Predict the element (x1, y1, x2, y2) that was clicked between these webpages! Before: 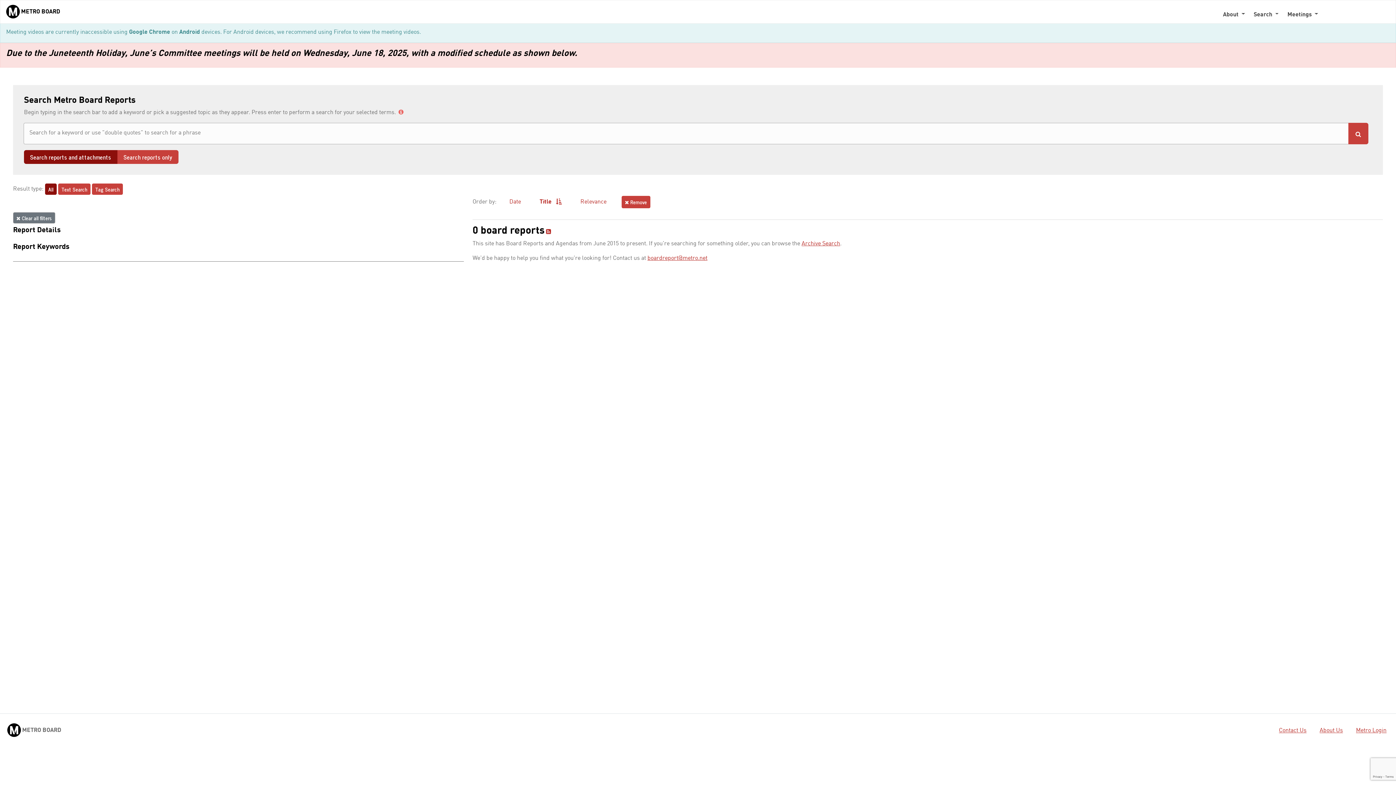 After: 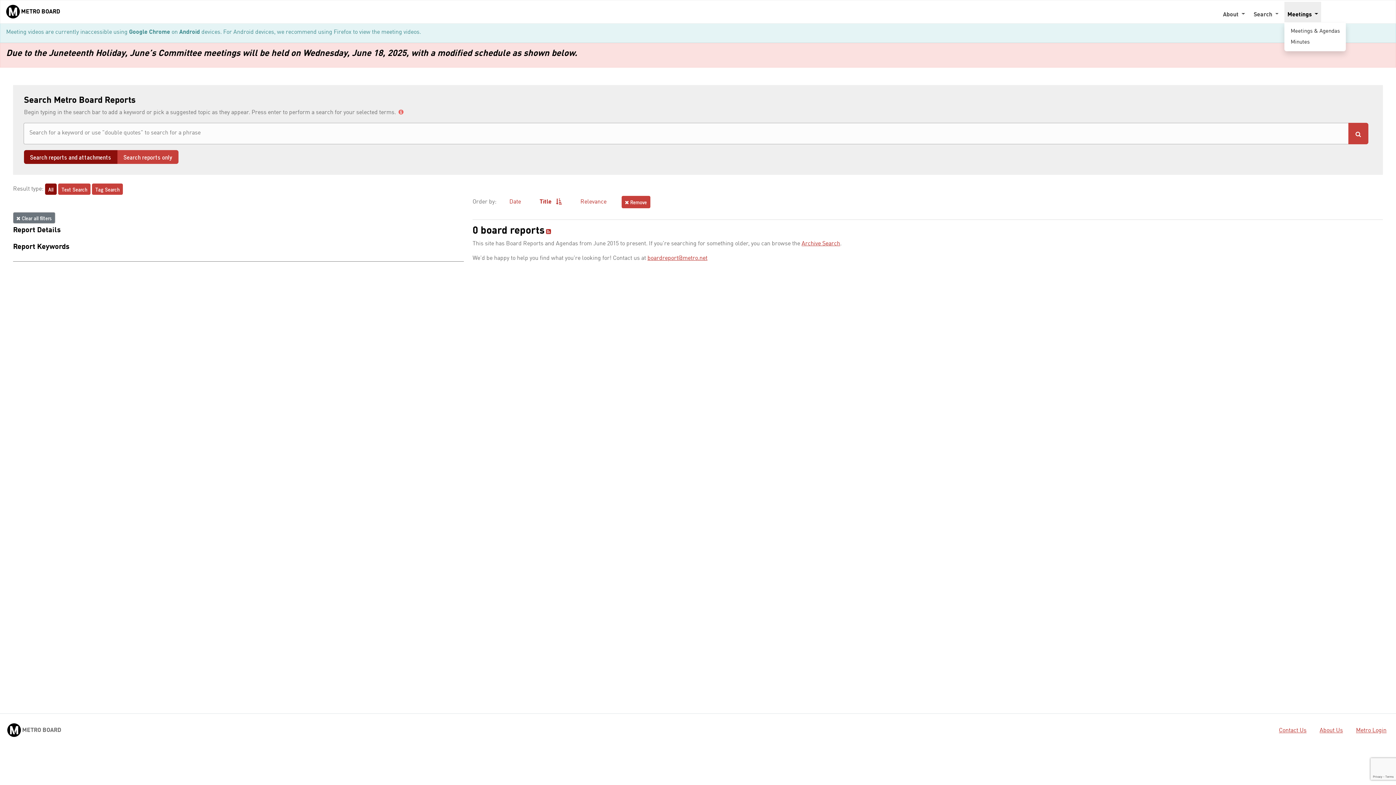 Action: label: Meetings  bbox: (1284, 7, 1321, 22)